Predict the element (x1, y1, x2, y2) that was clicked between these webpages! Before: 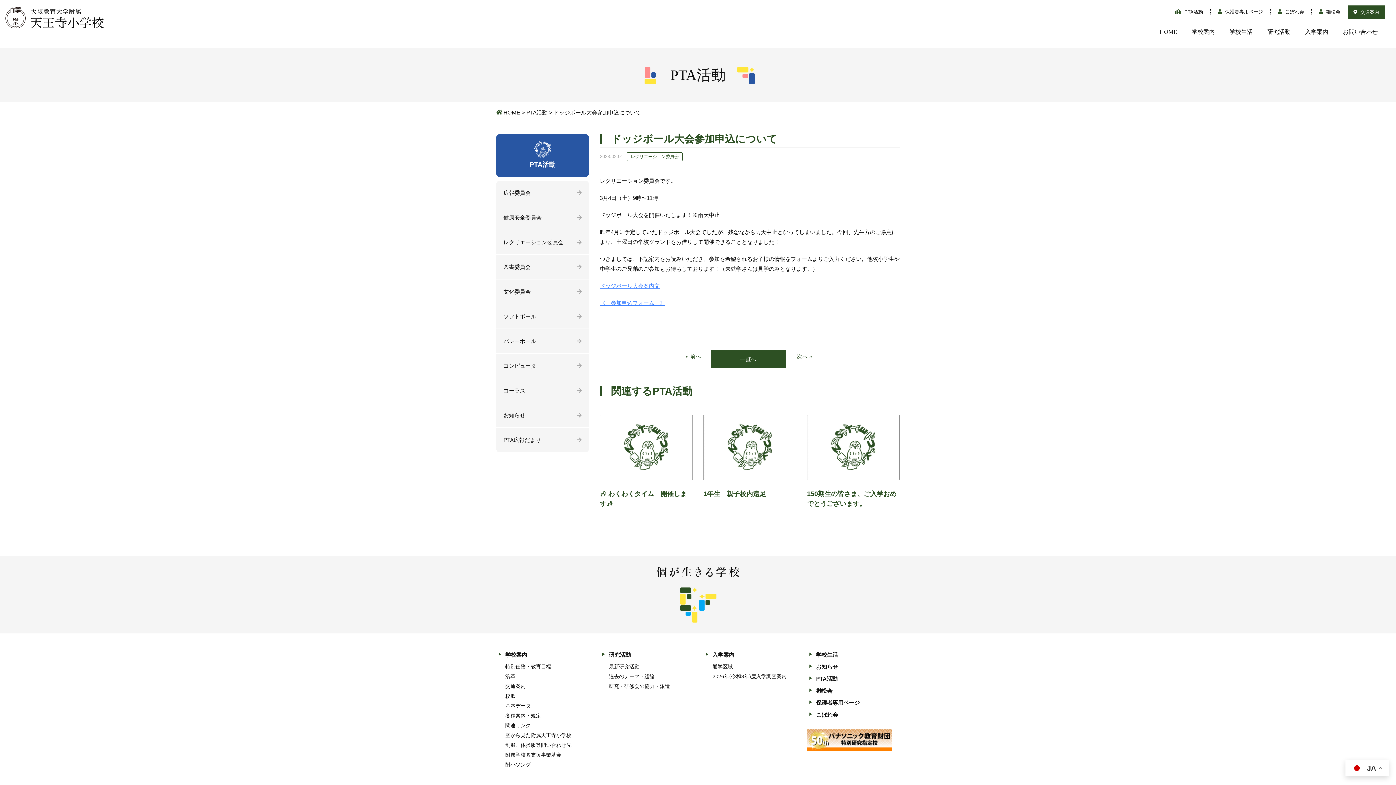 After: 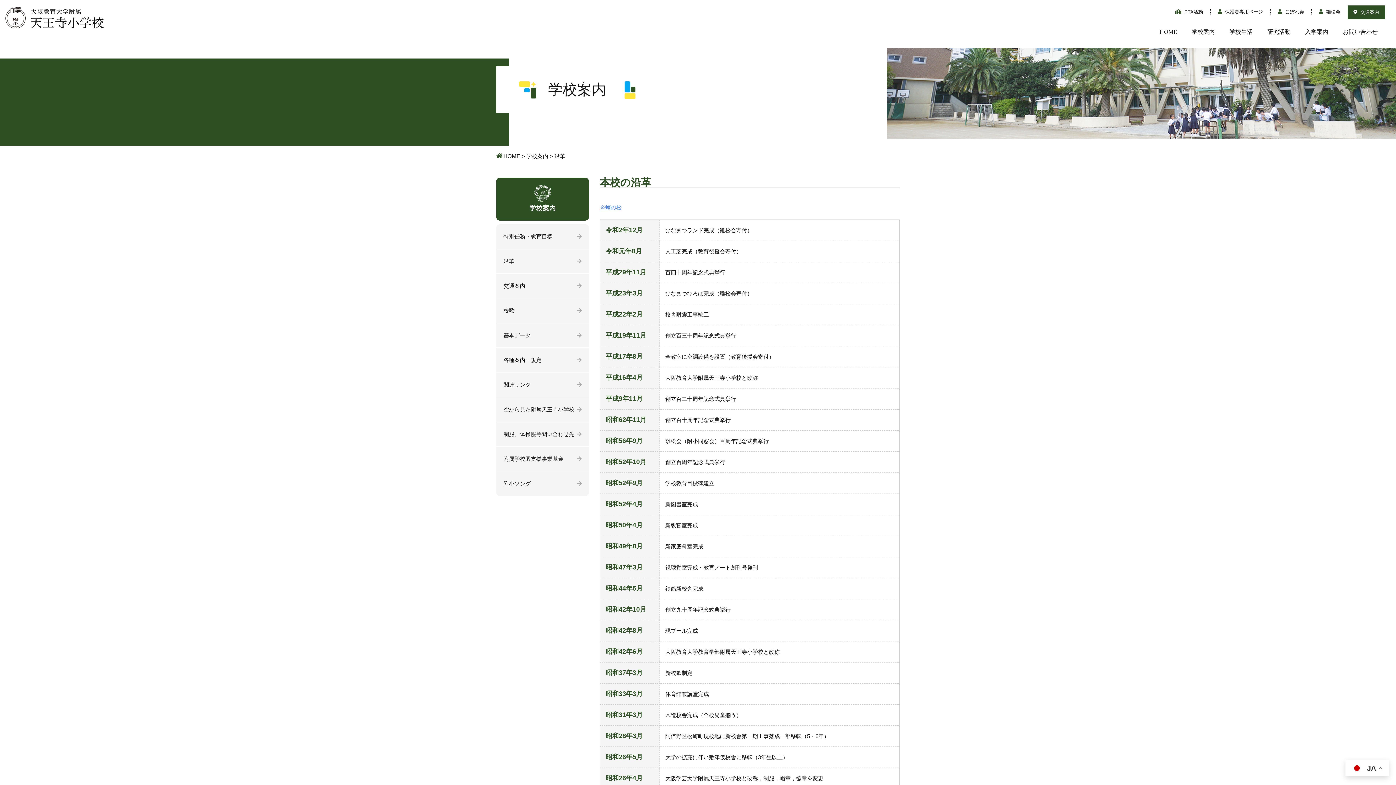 Action: bbox: (505, 673, 515, 679) label: 沿革